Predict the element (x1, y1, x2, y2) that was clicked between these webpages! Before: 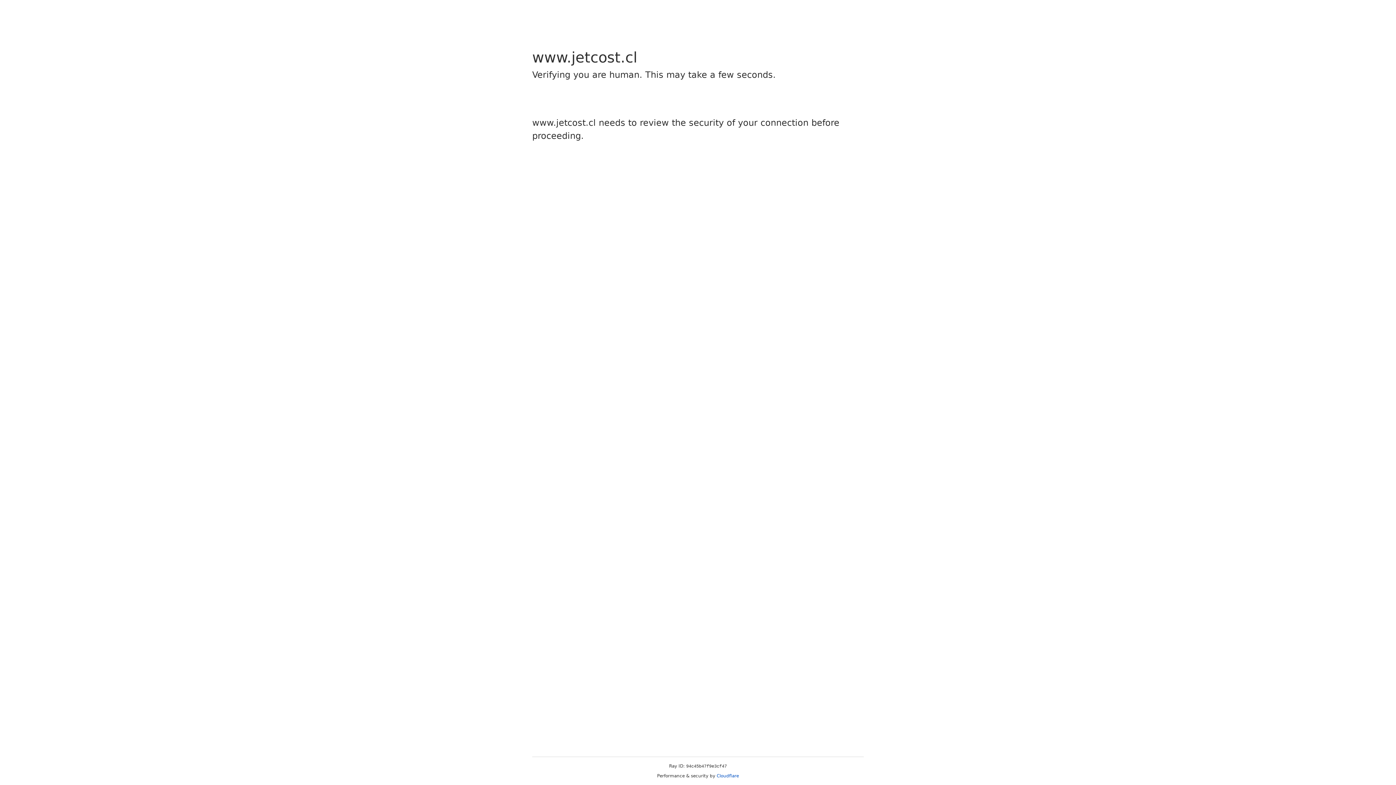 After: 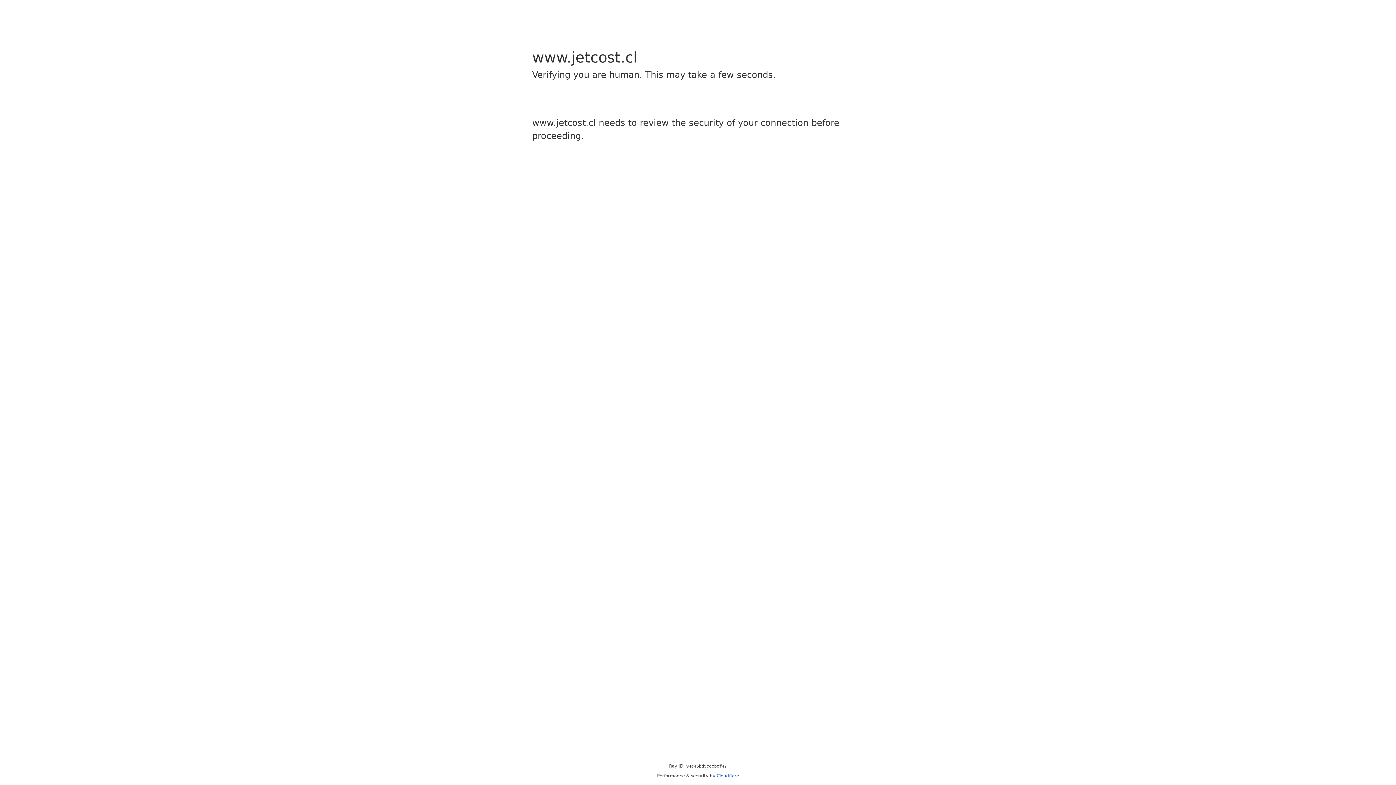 Action: bbox: (716, 773, 739, 778) label: Cloudflare